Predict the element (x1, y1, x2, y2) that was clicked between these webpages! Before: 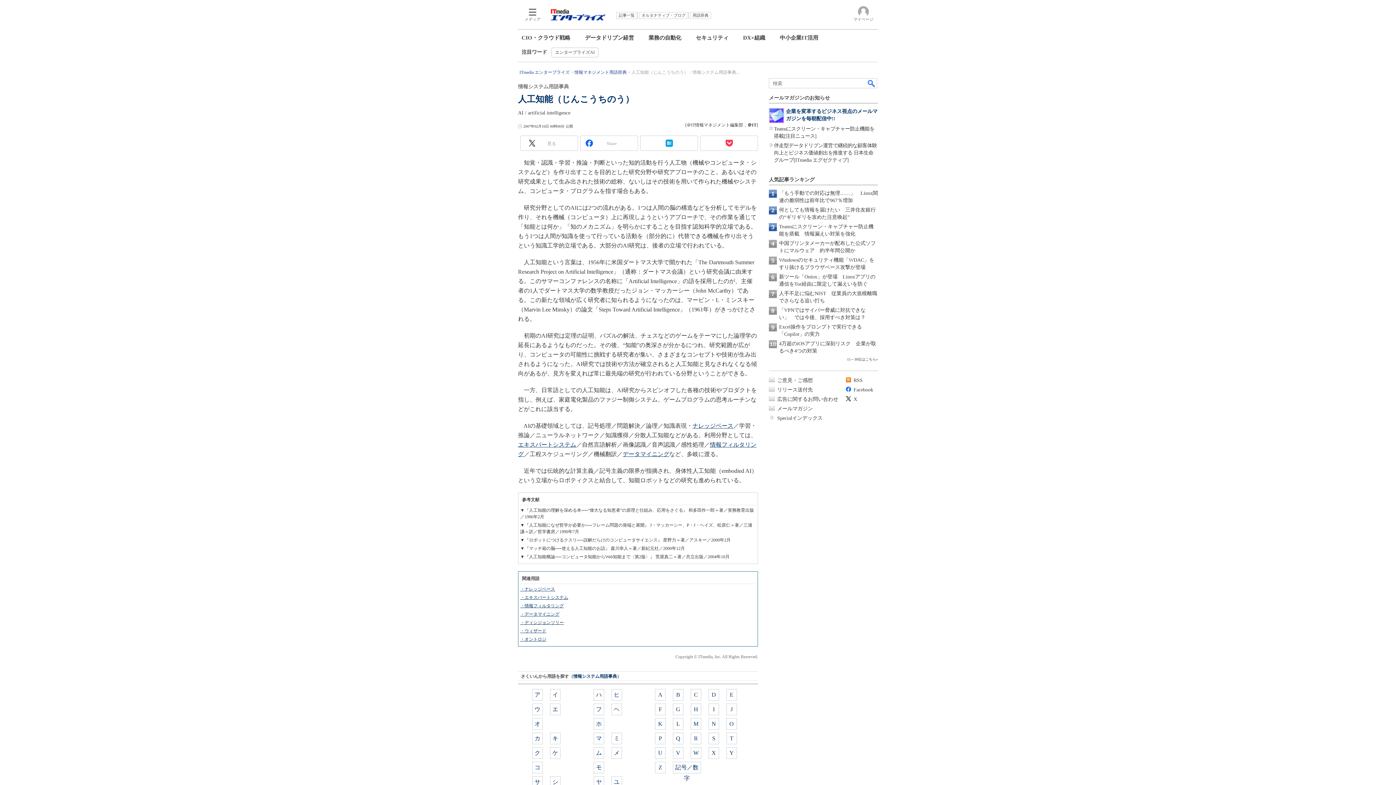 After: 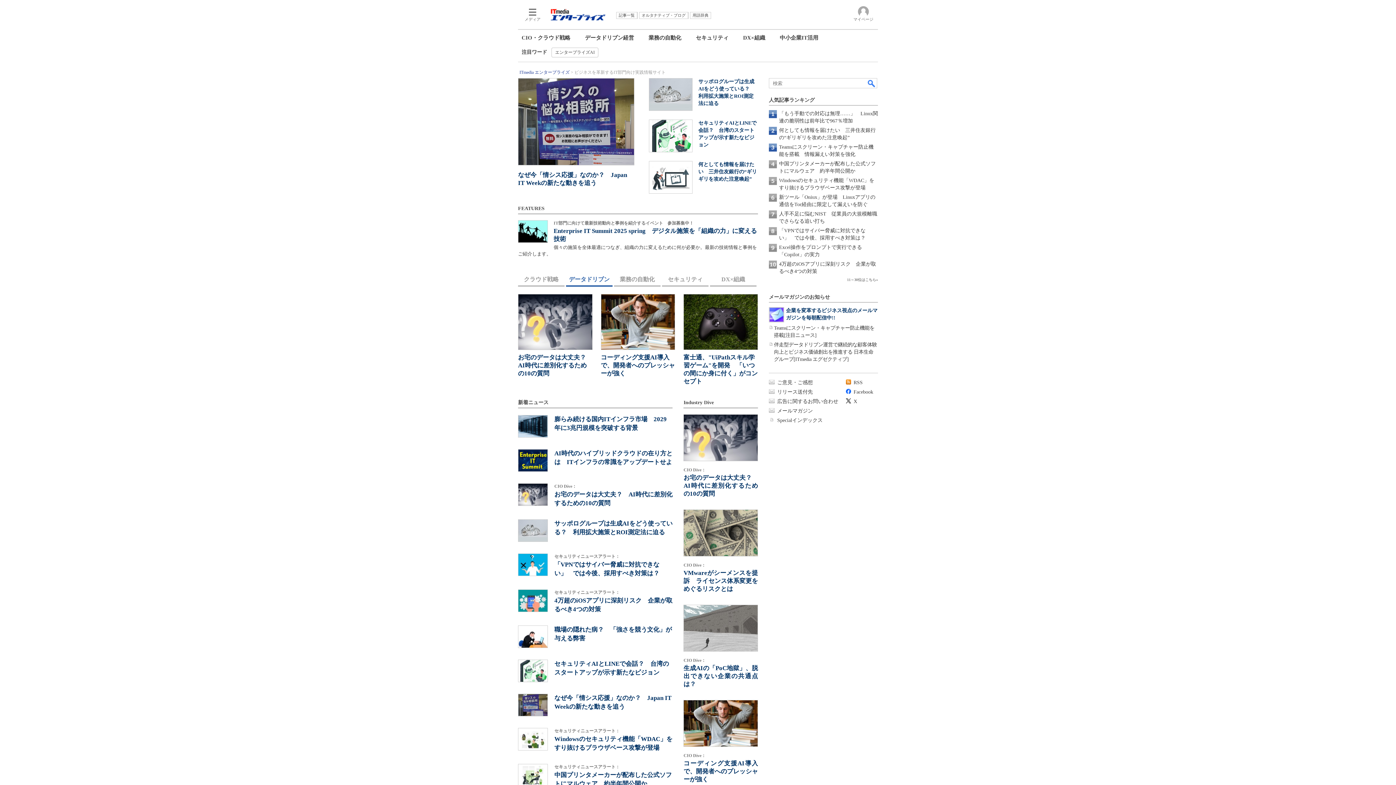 Action: bbox: (550, 10, 605, 17)